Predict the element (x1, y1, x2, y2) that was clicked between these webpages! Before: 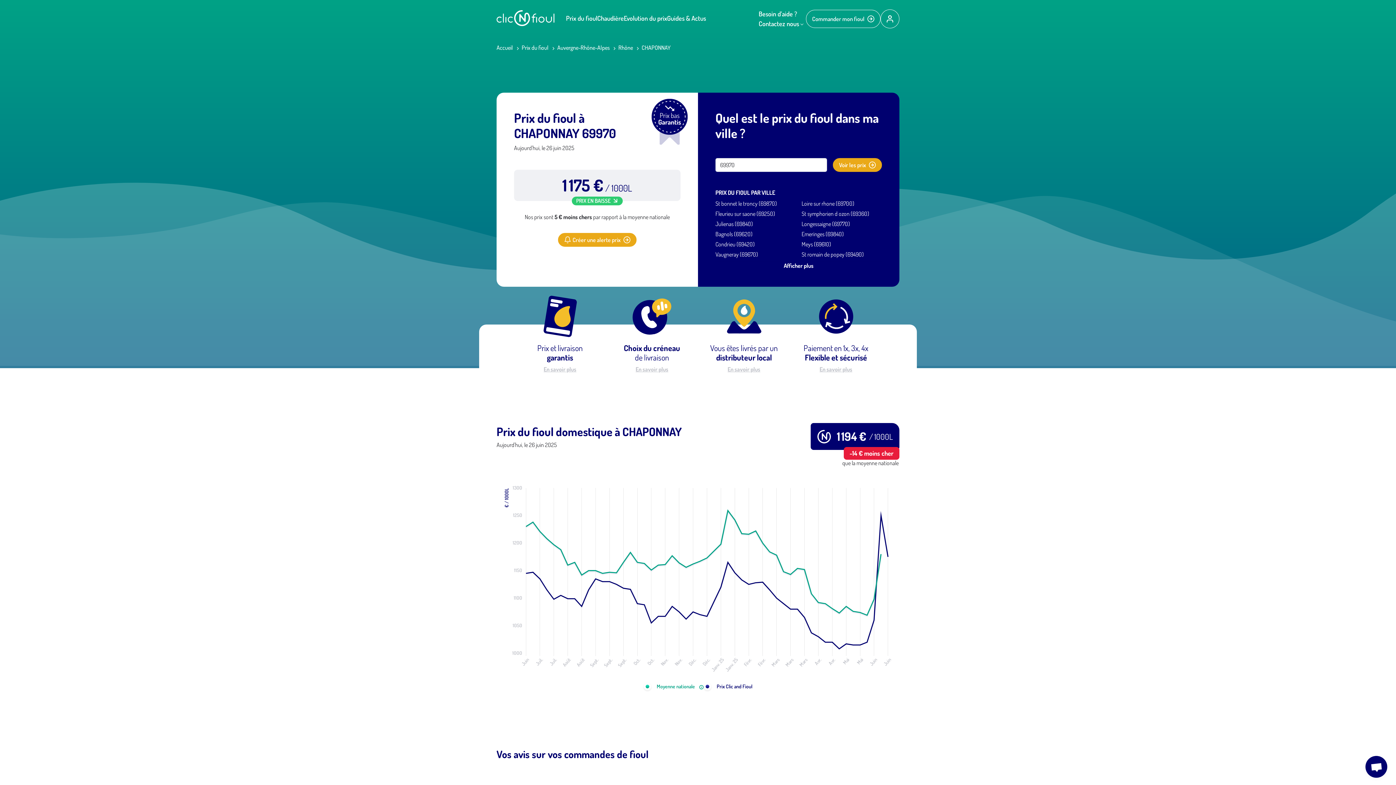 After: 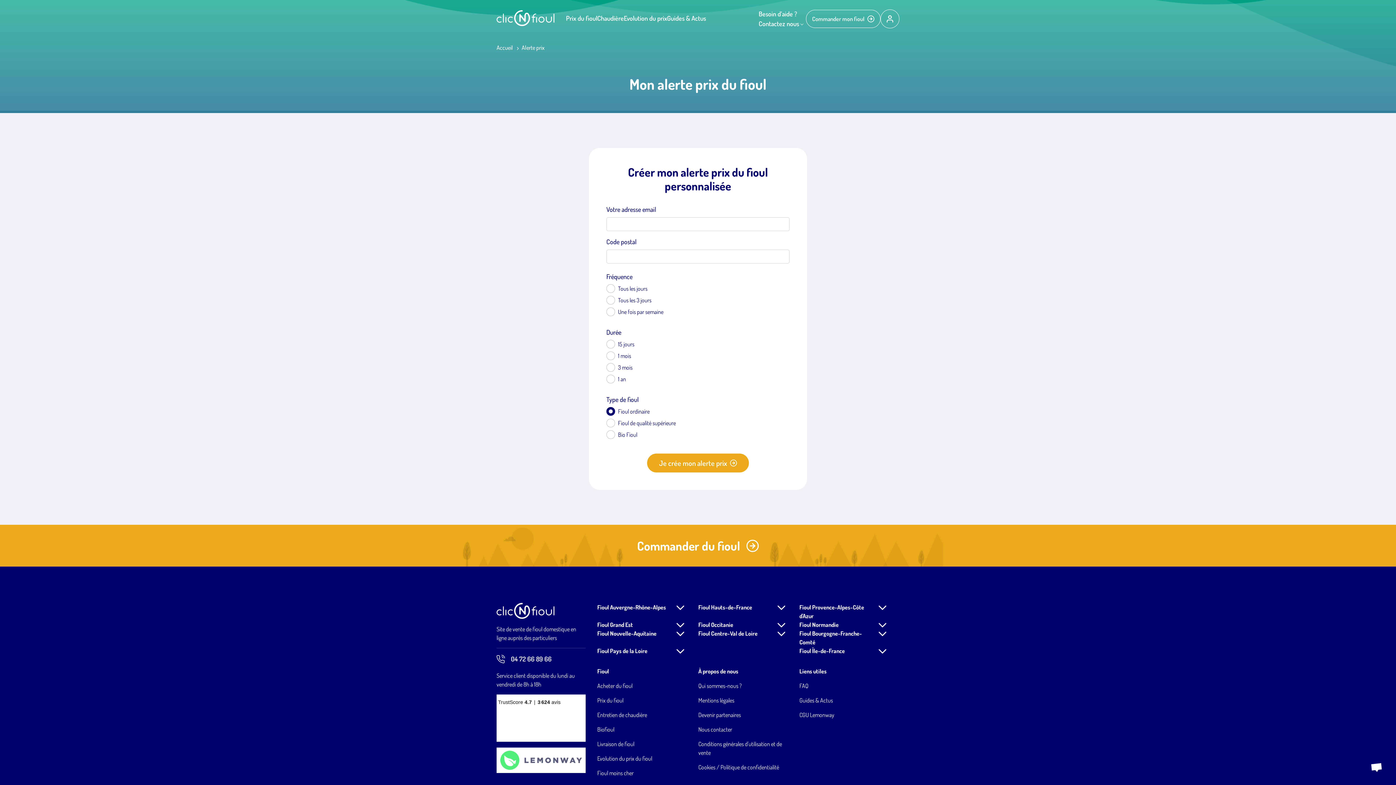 Action: label: Créer une alerte prix bbox: (558, 233, 636, 246)